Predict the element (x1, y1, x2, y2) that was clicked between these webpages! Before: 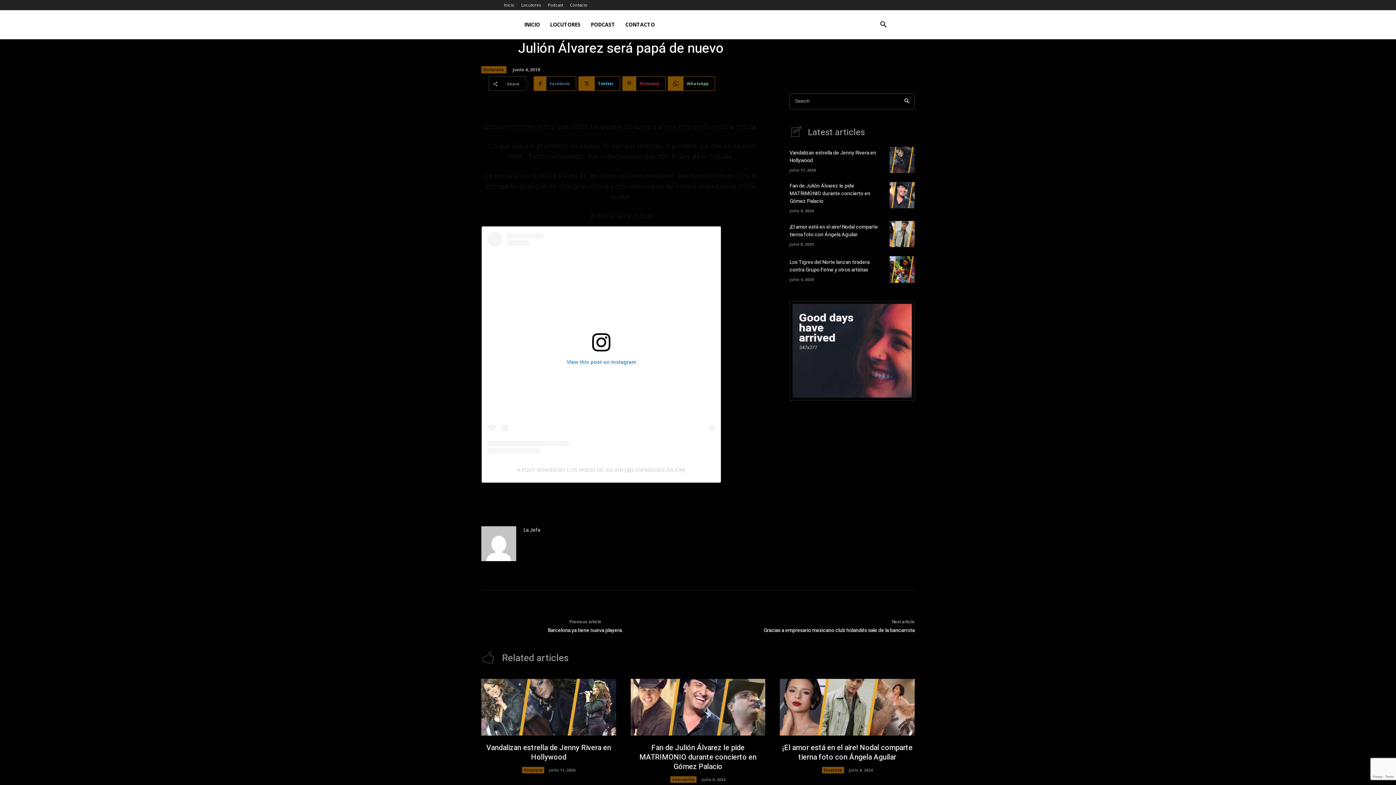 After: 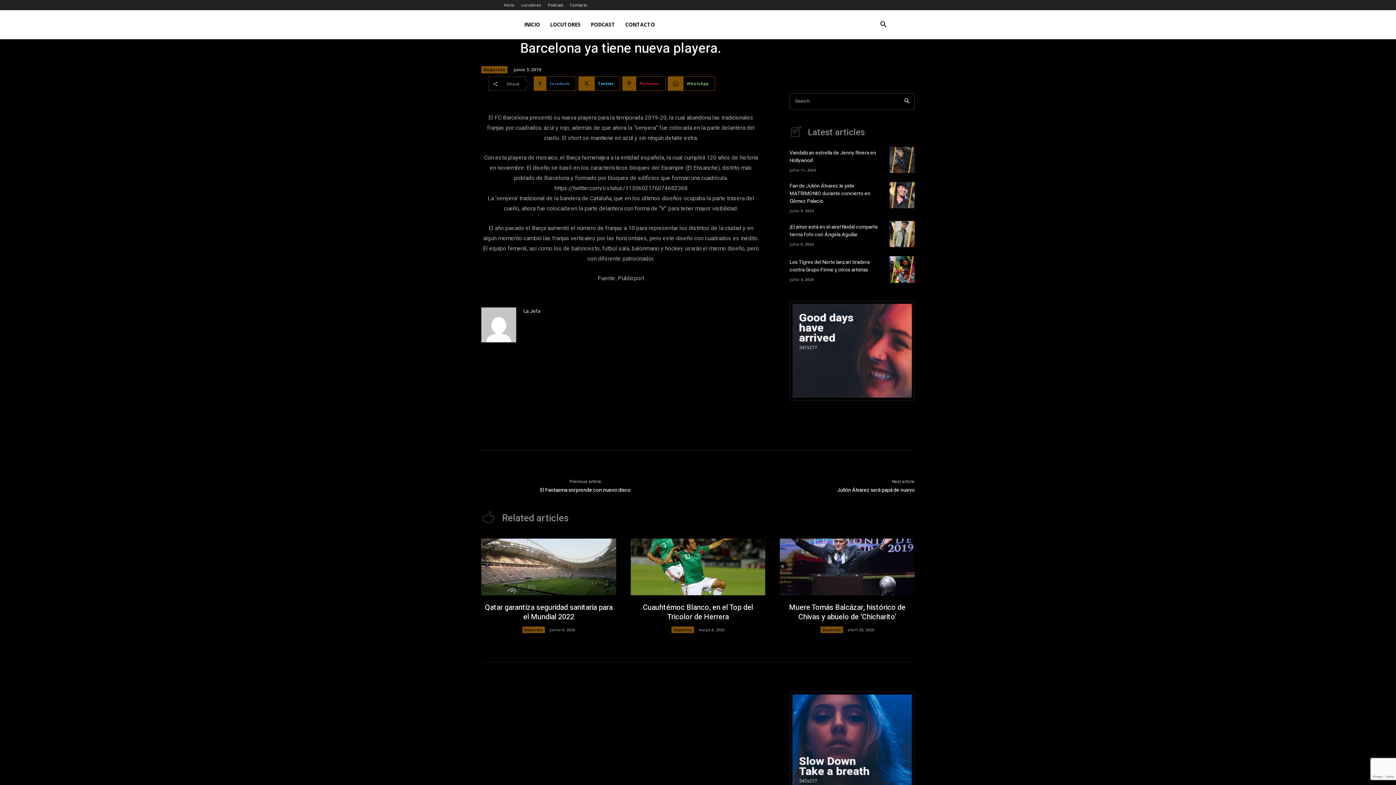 Action: bbox: (548, 626, 622, 634) label: Barcelona ya tiene nueva playera.